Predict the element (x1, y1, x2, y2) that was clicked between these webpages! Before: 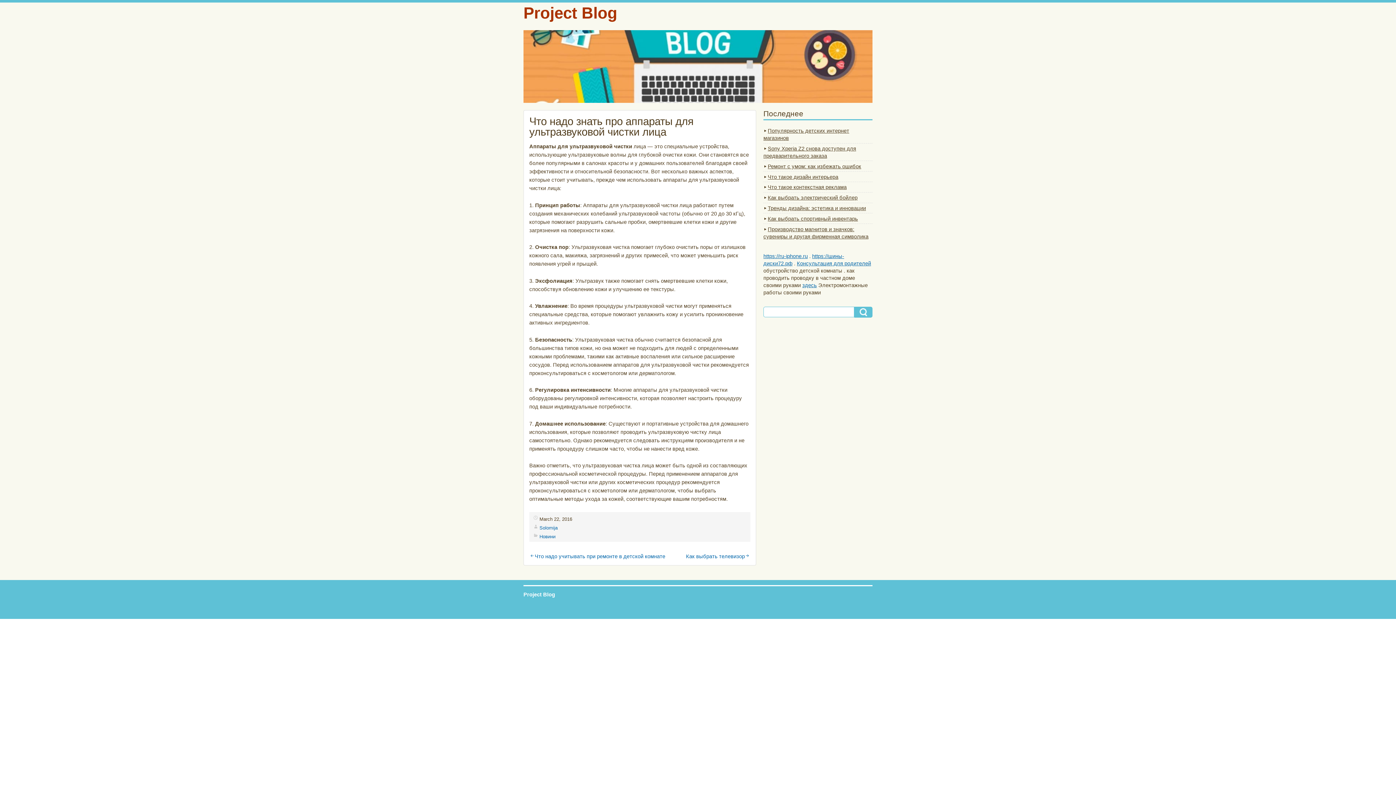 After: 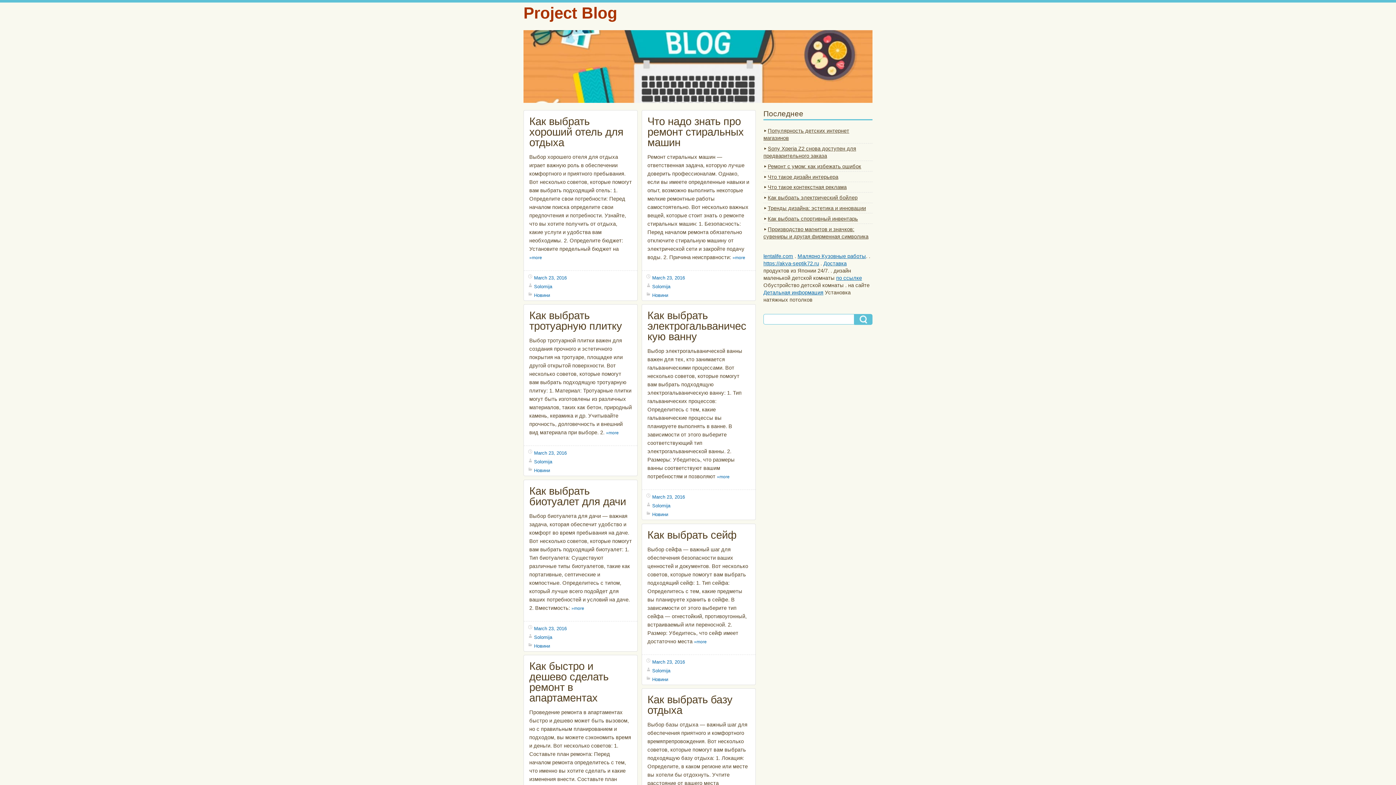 Action: bbox: (523, 30, 872, 102)